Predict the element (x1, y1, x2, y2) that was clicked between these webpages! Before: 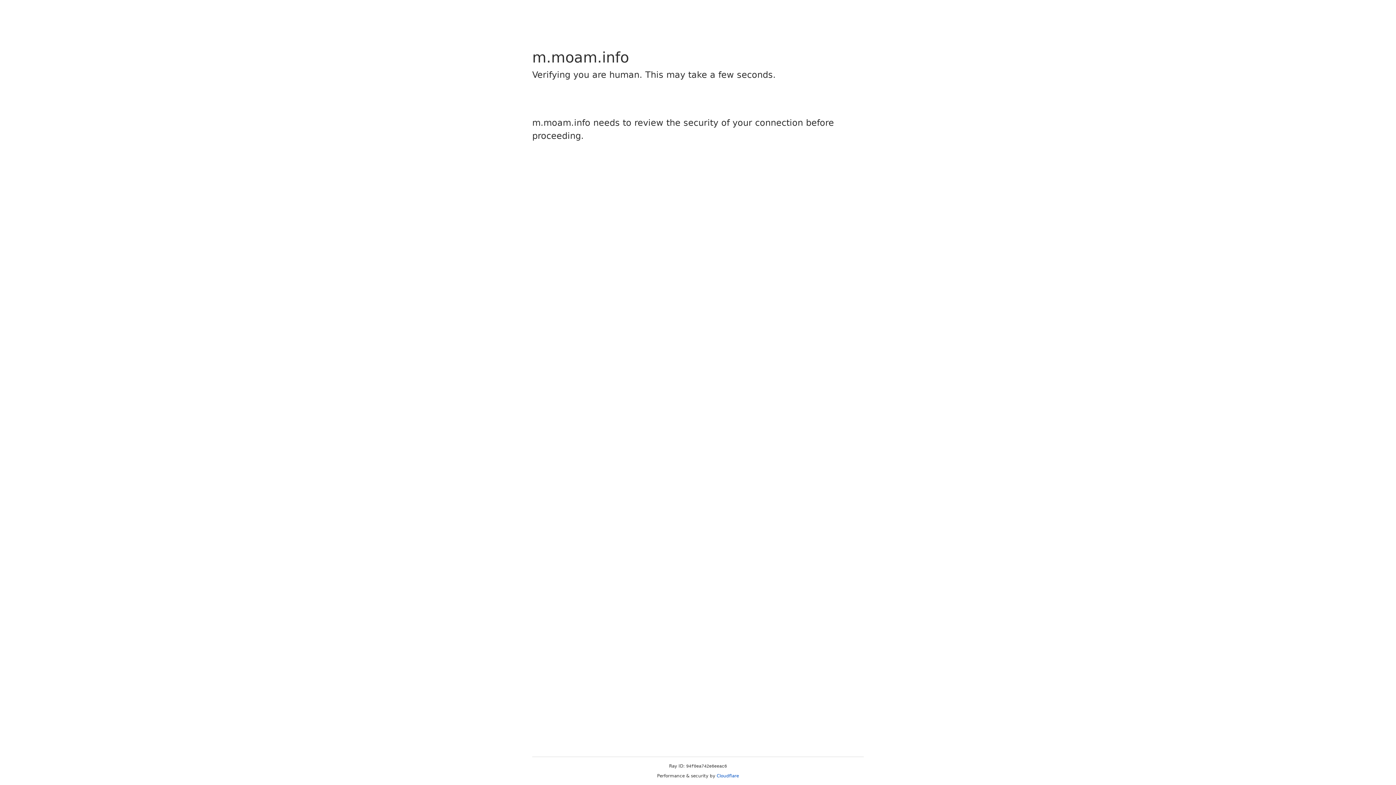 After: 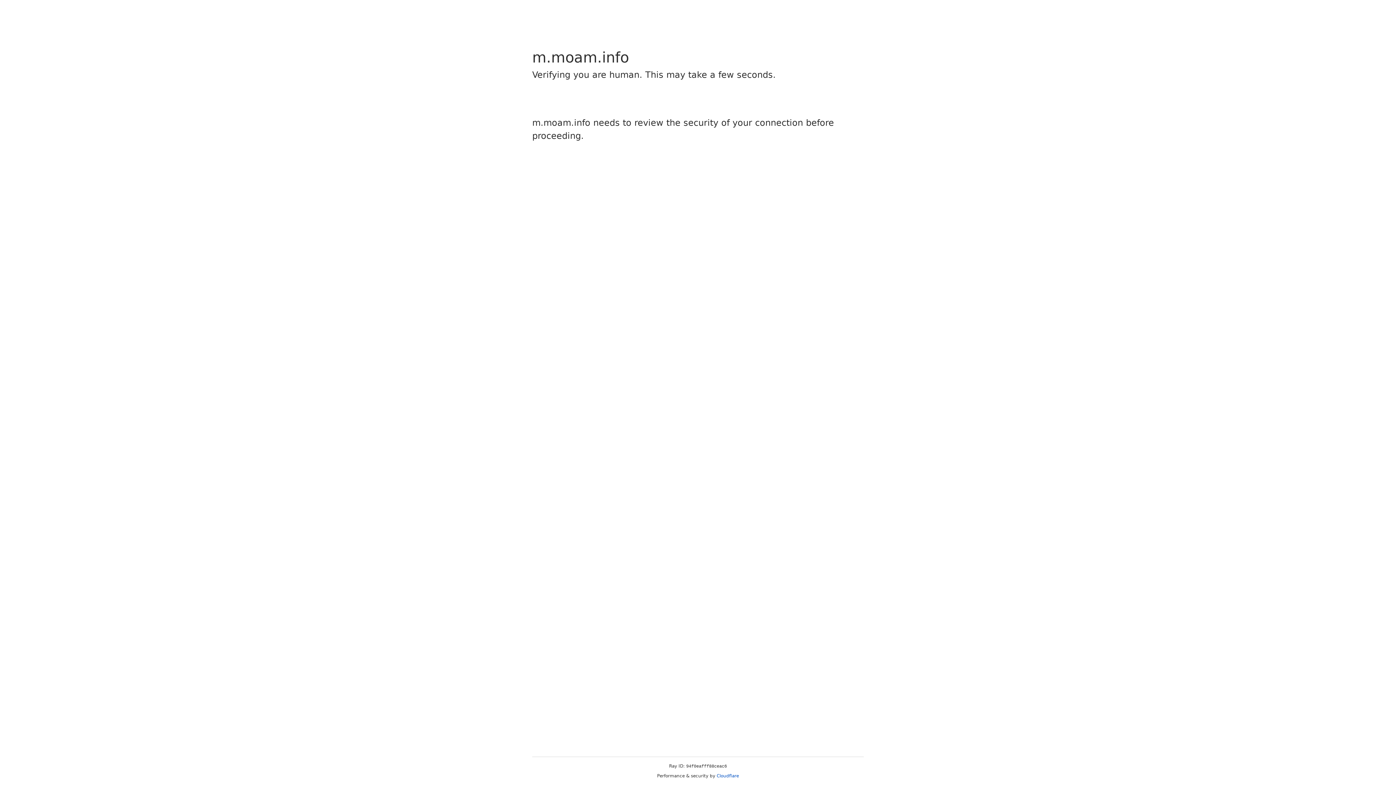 Action: label: Cloudflare bbox: (716, 773, 739, 778)